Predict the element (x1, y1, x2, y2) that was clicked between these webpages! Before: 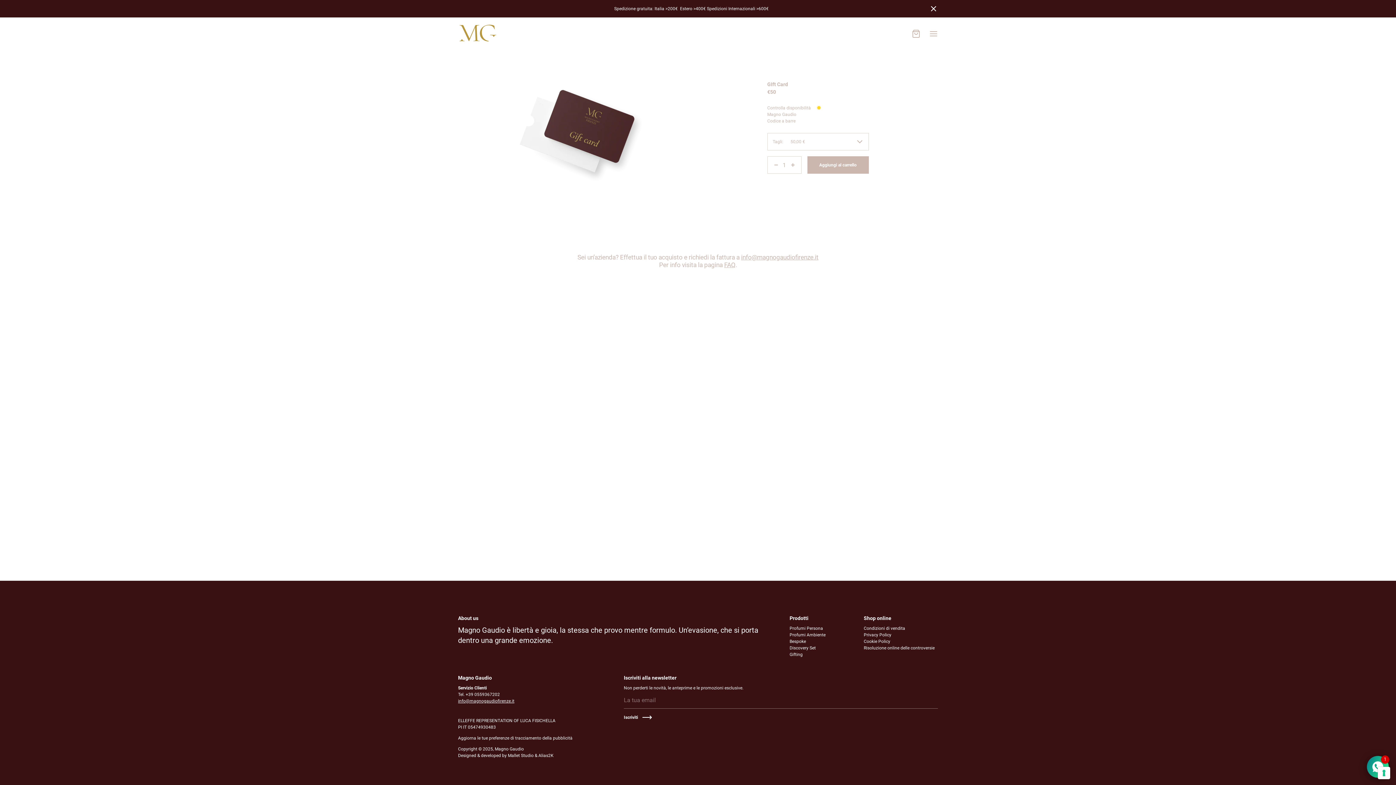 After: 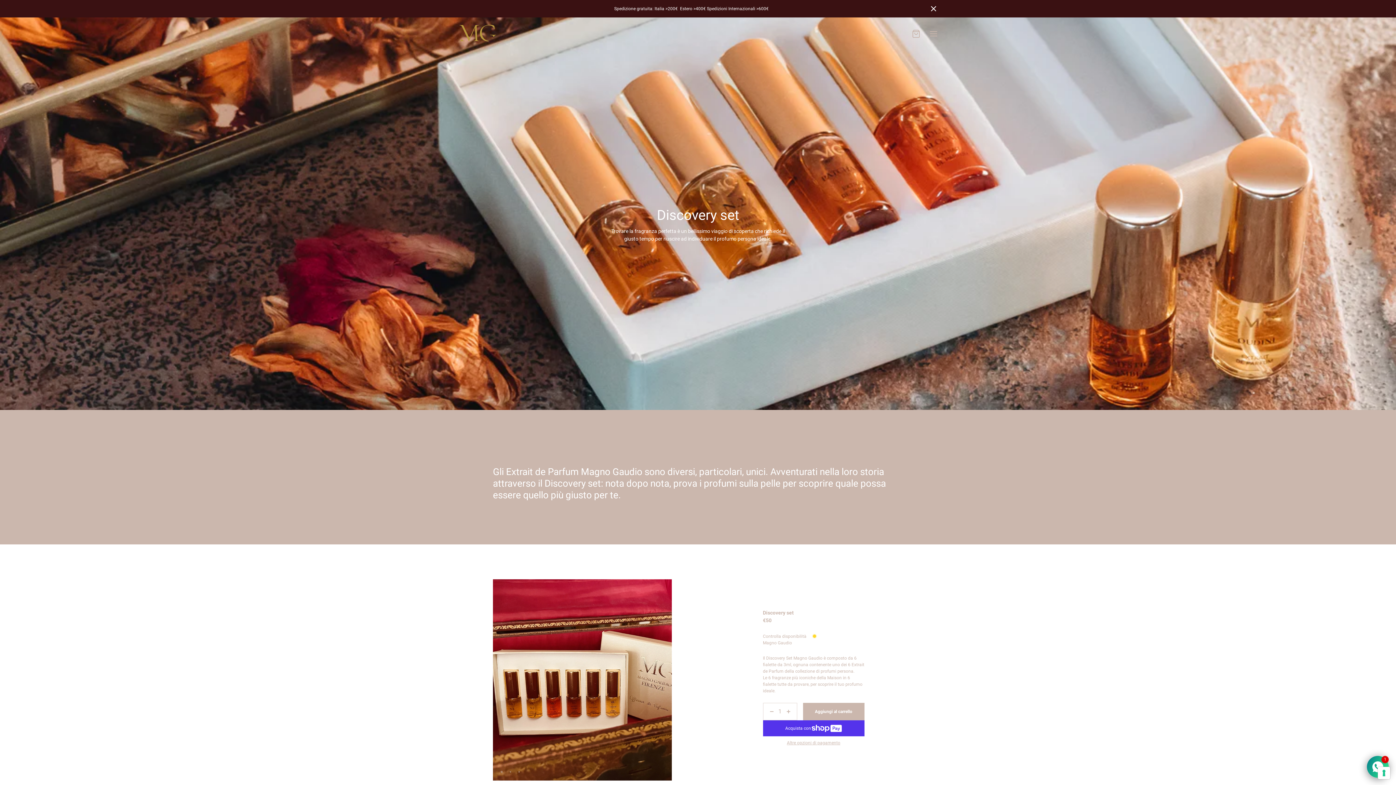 Action: bbox: (789, 645, 816, 651) label: Discovery Set